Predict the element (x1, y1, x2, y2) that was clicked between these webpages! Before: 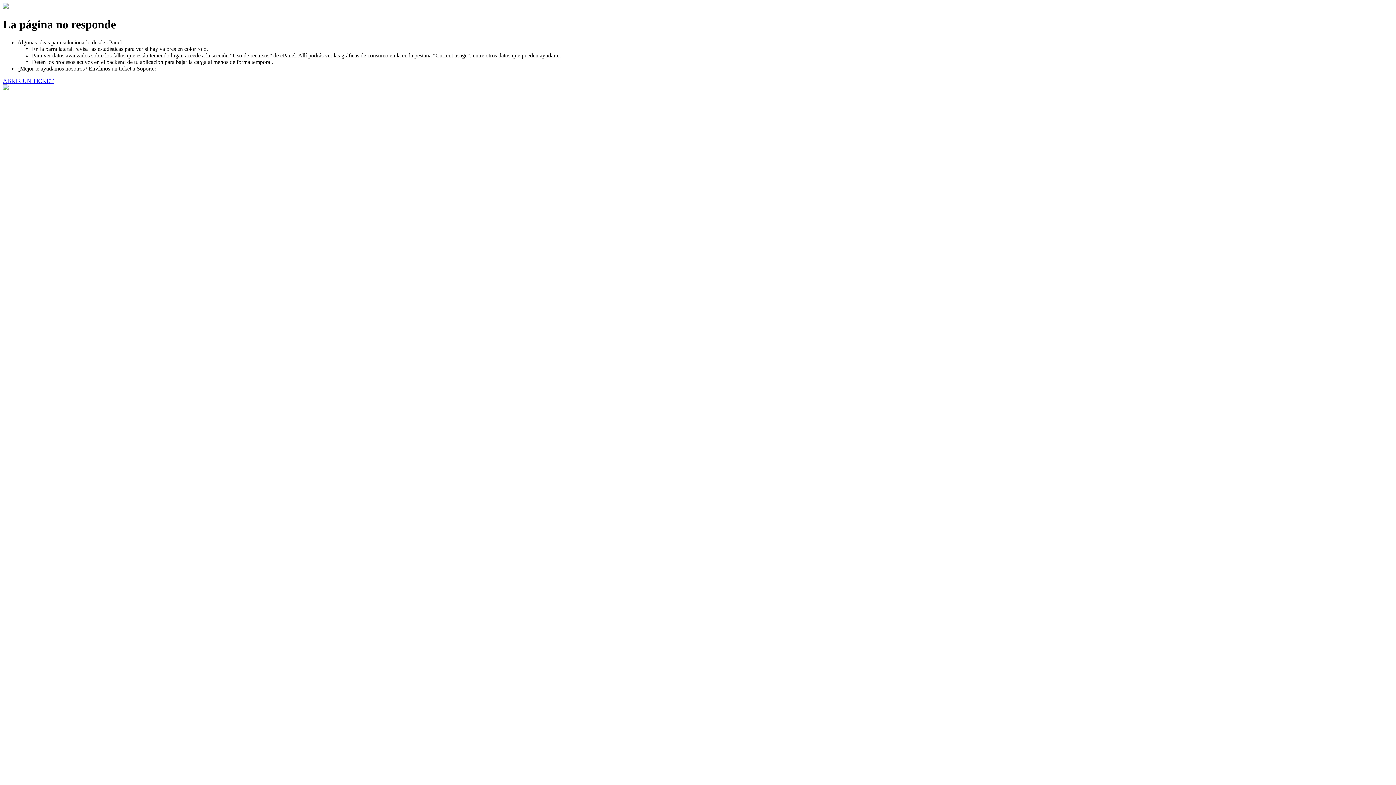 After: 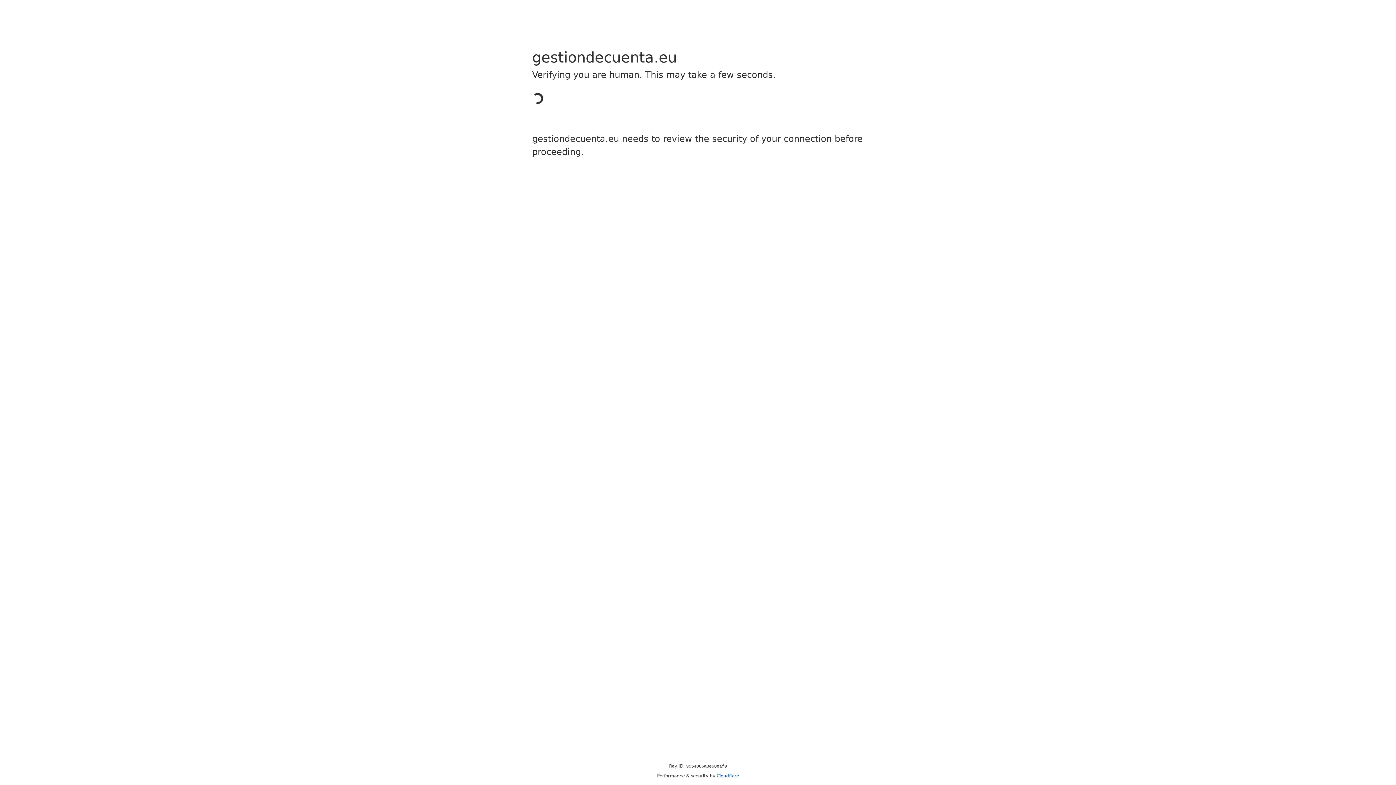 Action: bbox: (2, 77, 53, 83) label: ABRIR UN TICKET